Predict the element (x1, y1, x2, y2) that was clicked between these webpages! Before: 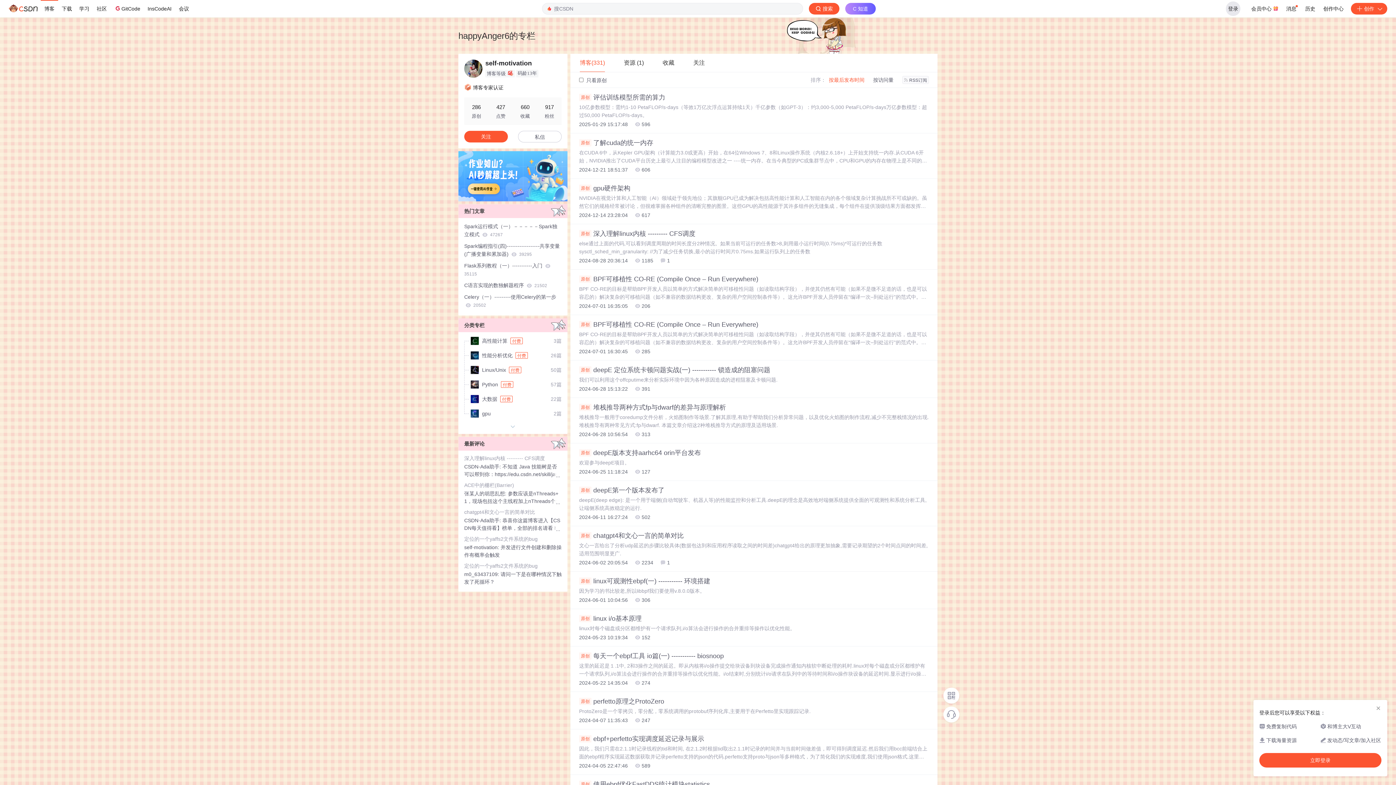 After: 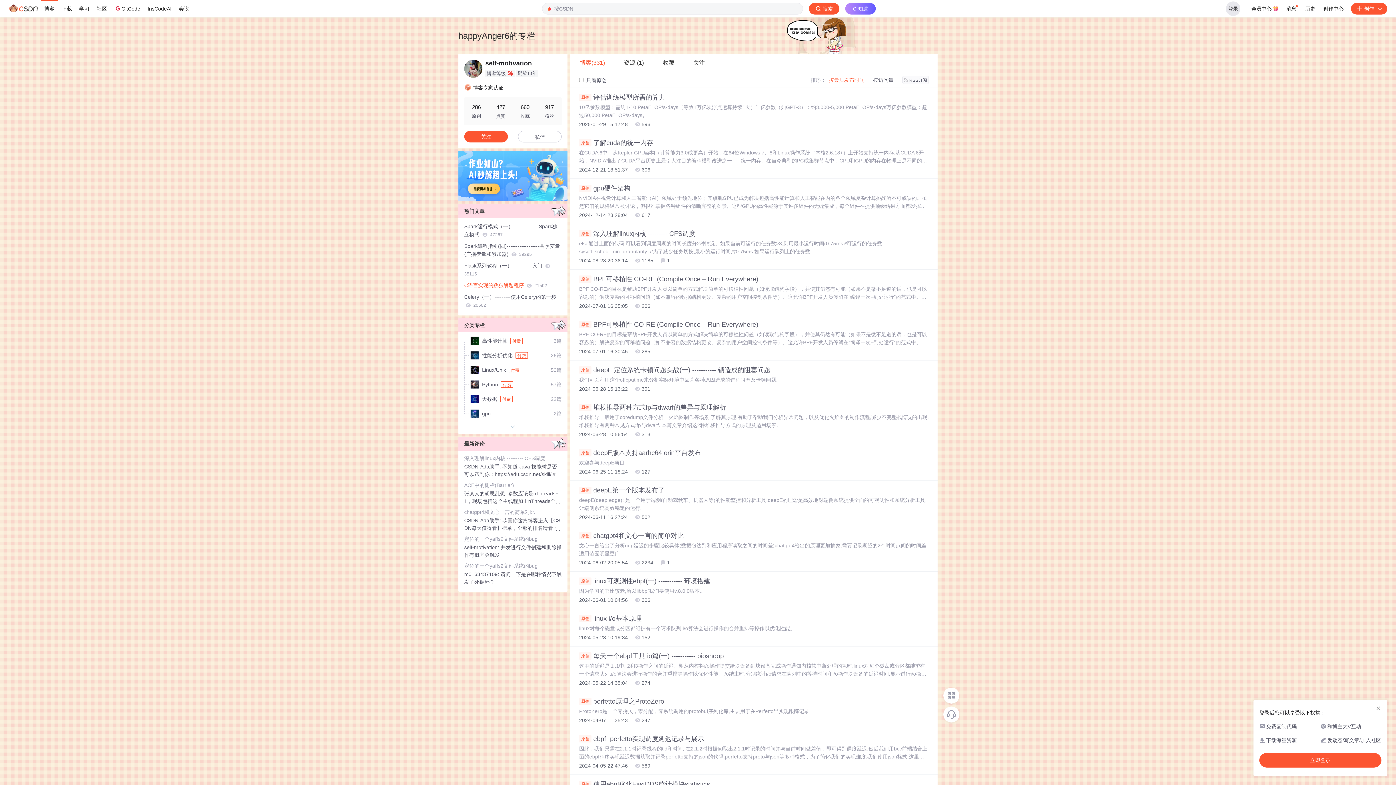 Action: bbox: (464, 281, 561, 290) label: C语言实现的数独解题程序  21502